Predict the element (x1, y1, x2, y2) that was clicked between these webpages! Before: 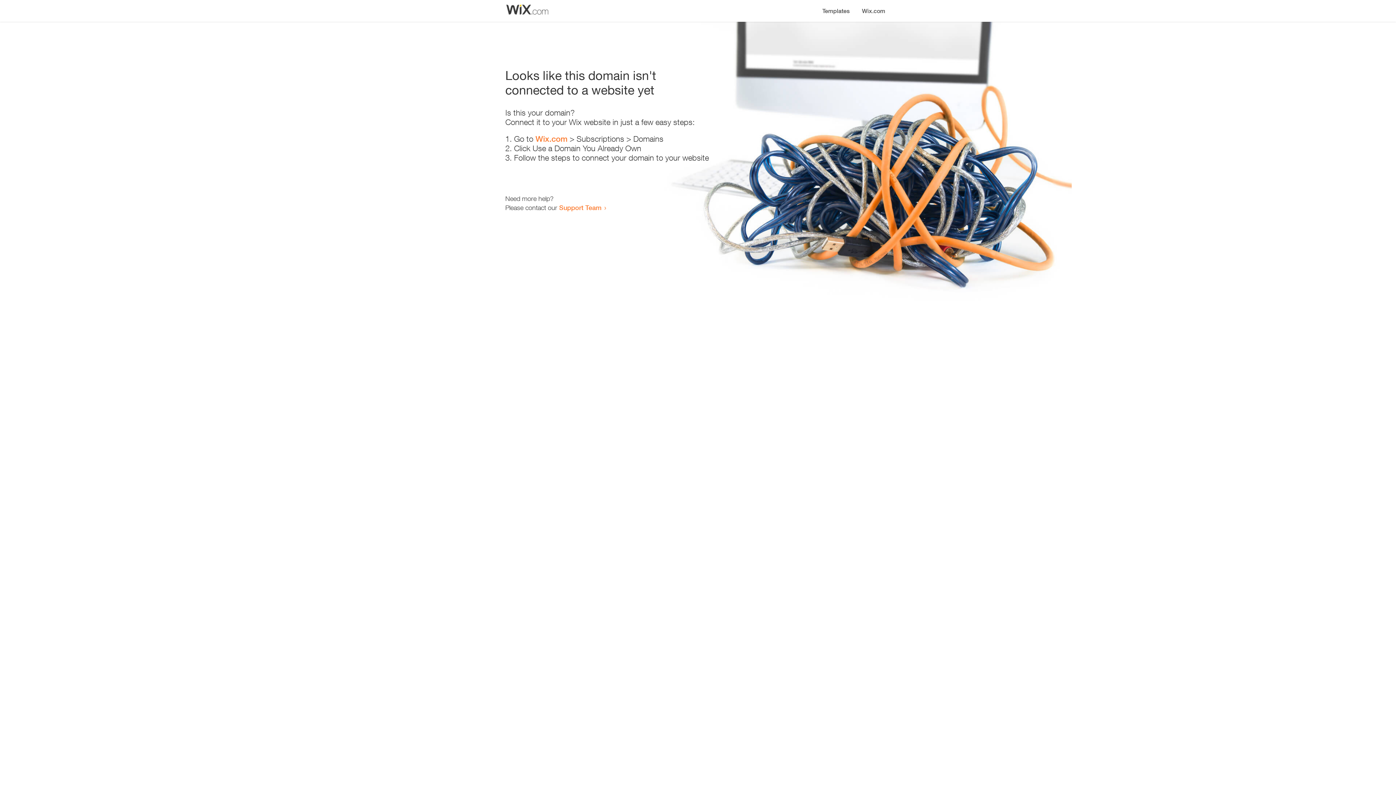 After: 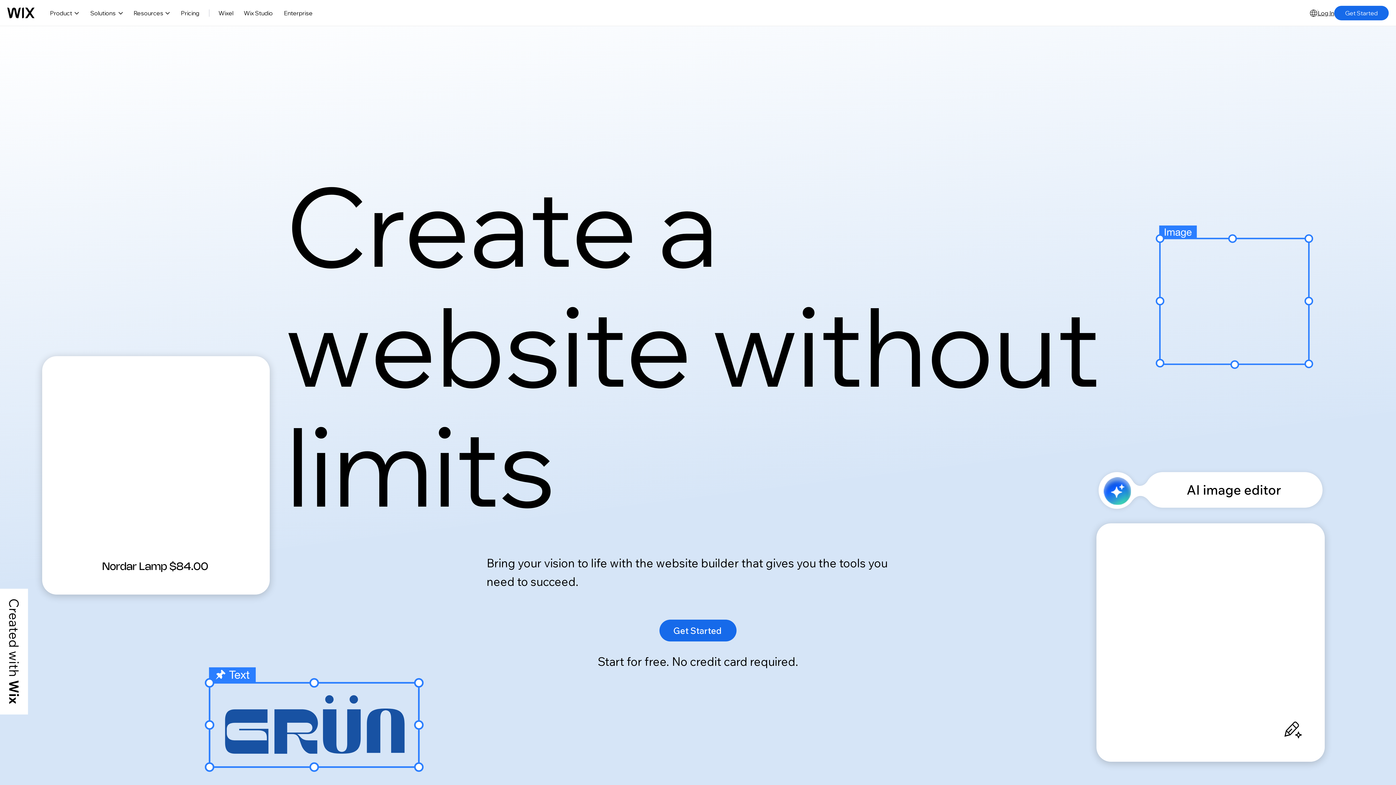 Action: bbox: (535, 134, 567, 143) label: Wix.com